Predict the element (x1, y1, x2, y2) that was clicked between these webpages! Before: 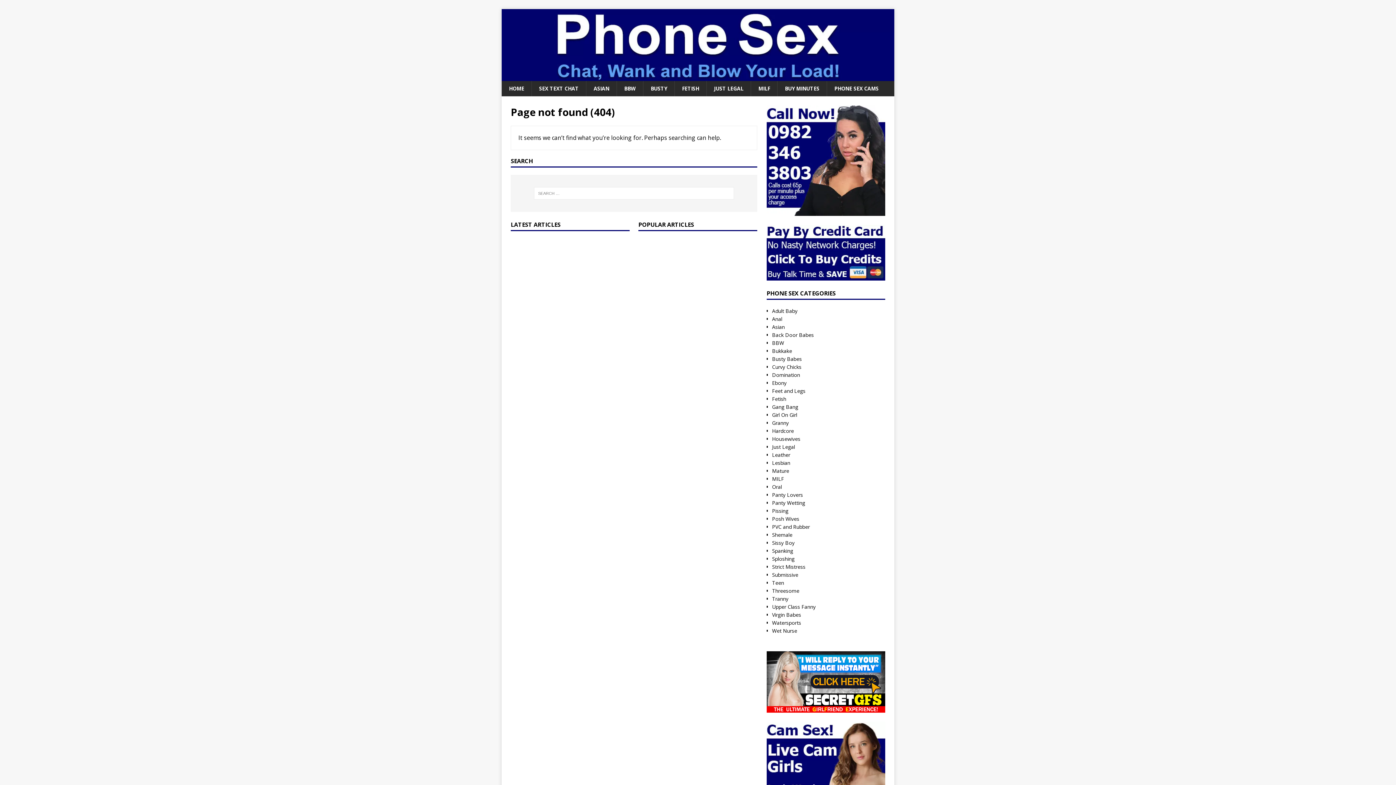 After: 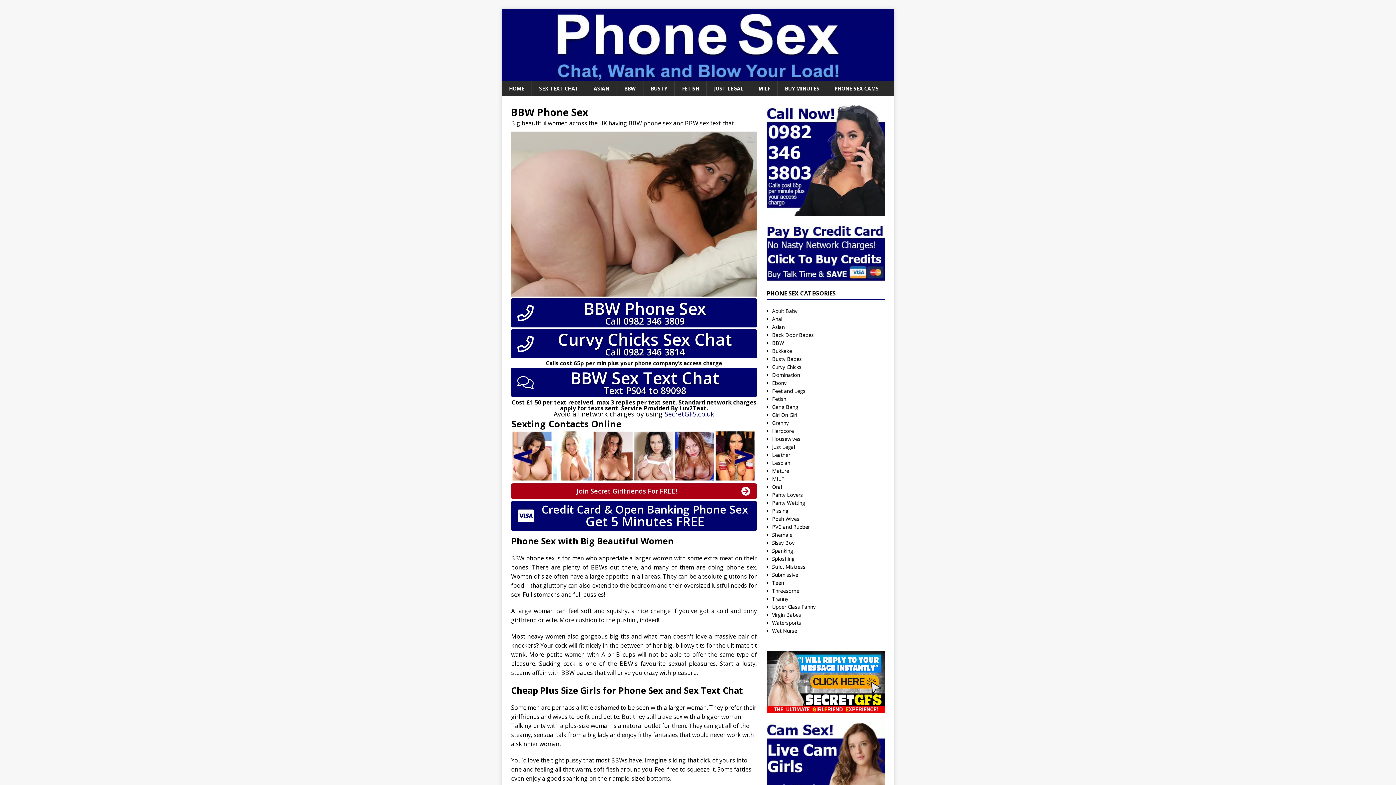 Action: bbox: (772, 339, 784, 346) label: BBW